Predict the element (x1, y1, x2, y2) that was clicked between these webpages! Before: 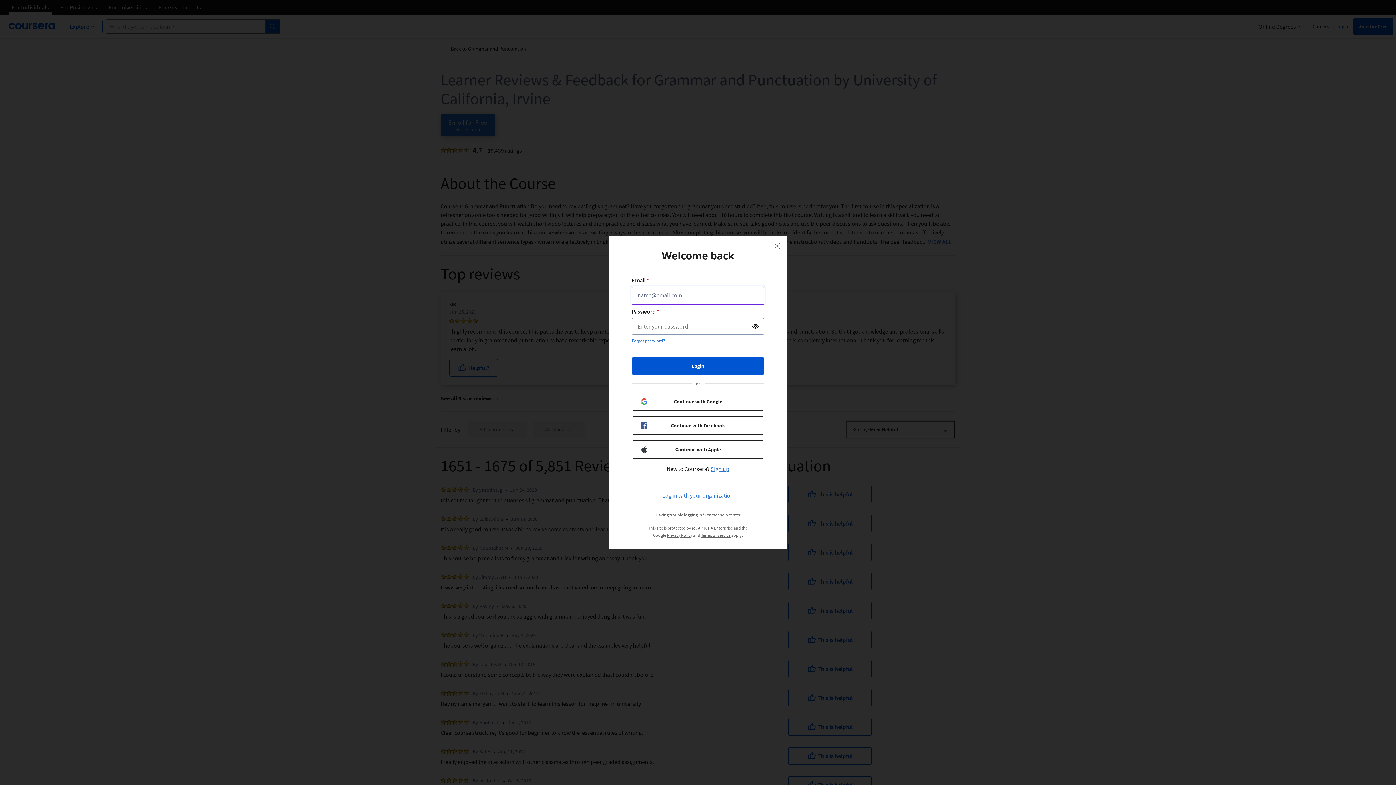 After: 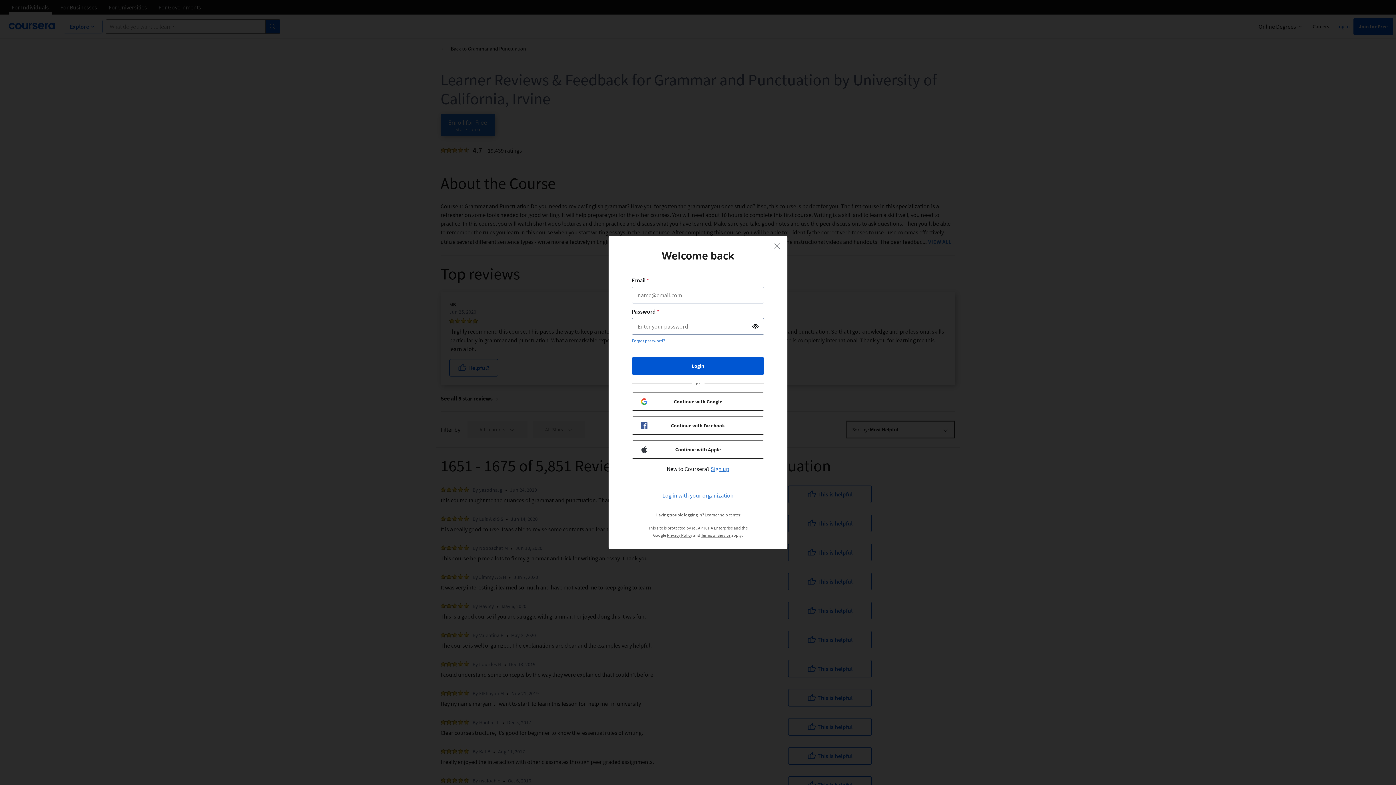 Action: bbox: (701, 532, 730, 538) label: Terms of Service